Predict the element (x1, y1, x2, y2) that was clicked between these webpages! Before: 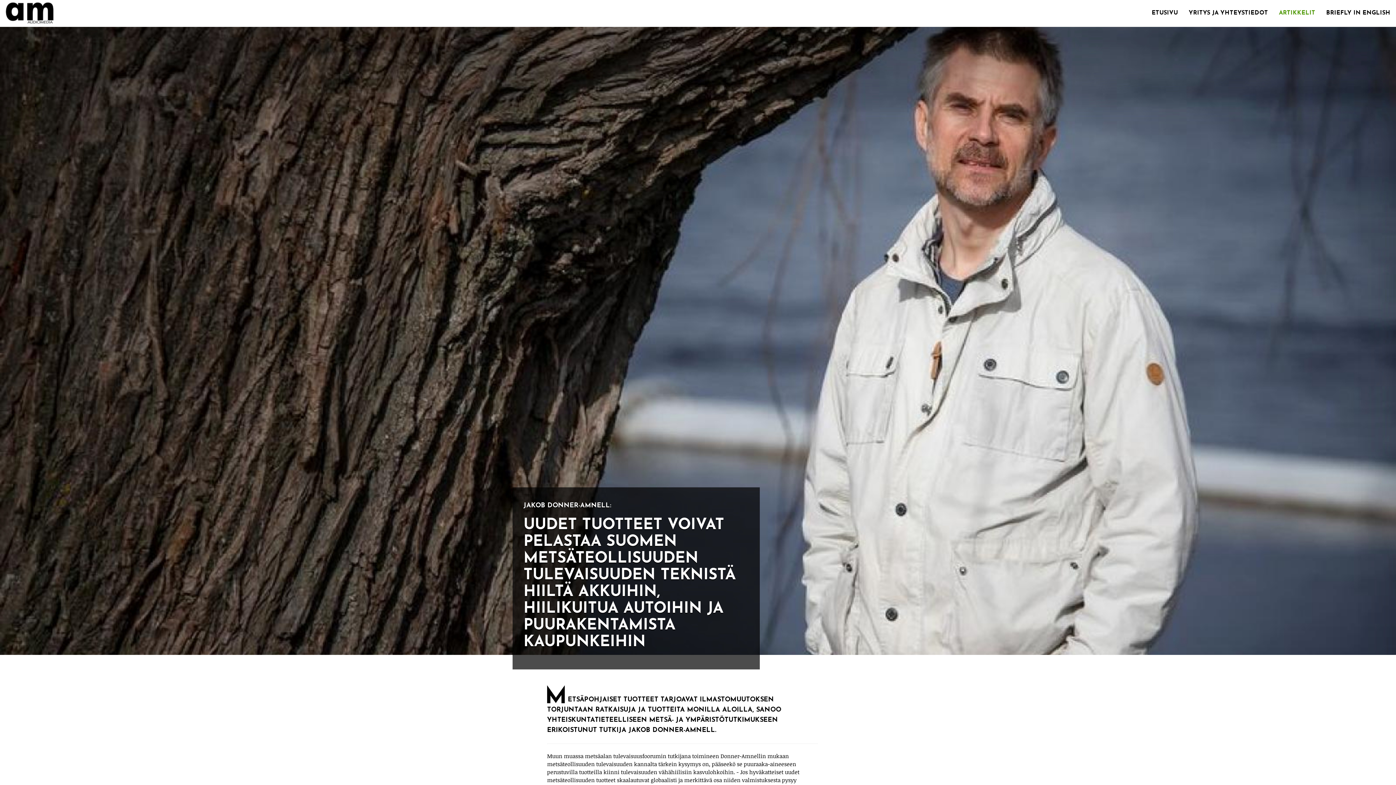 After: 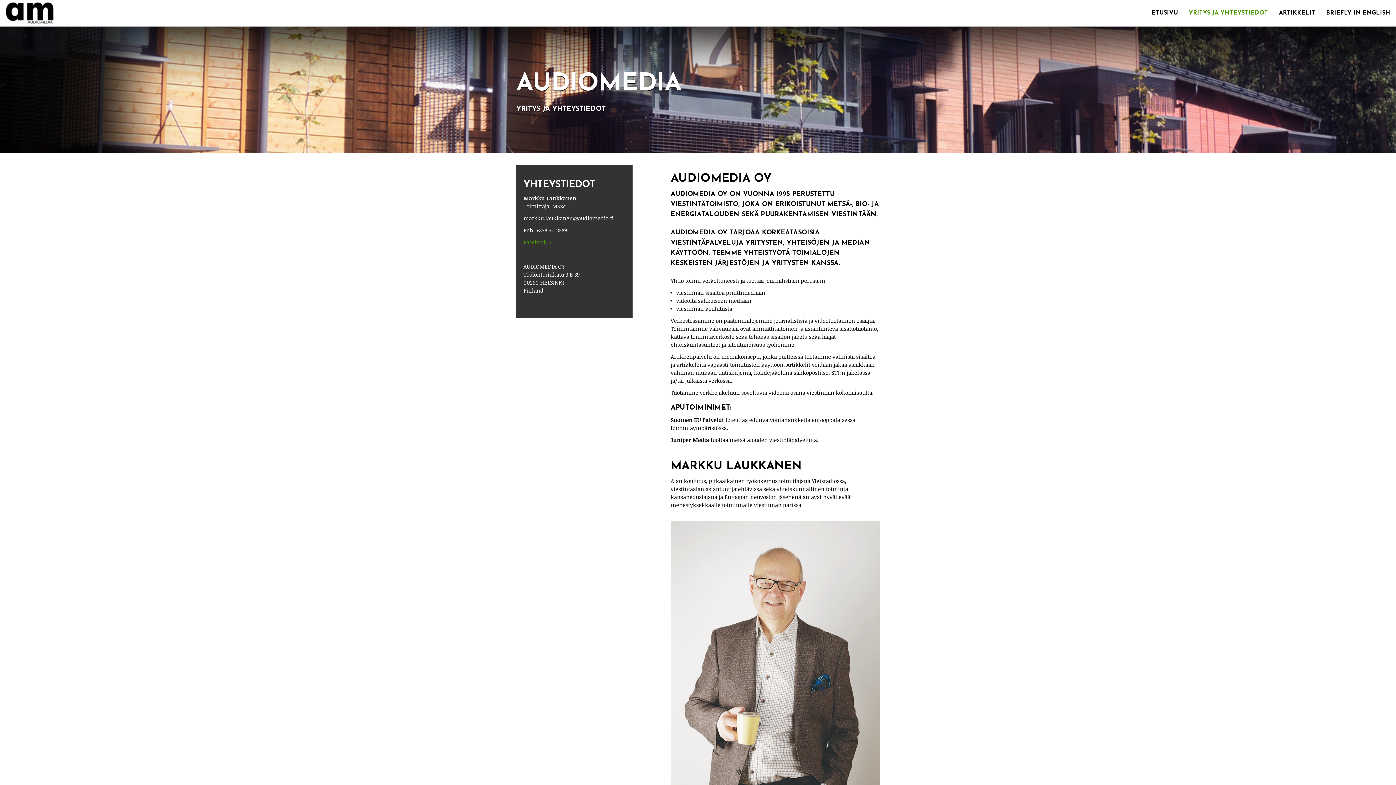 Action: label: YRITYS JA YHTEYSTIEDOT bbox: (1183, 0, 1273, 25)